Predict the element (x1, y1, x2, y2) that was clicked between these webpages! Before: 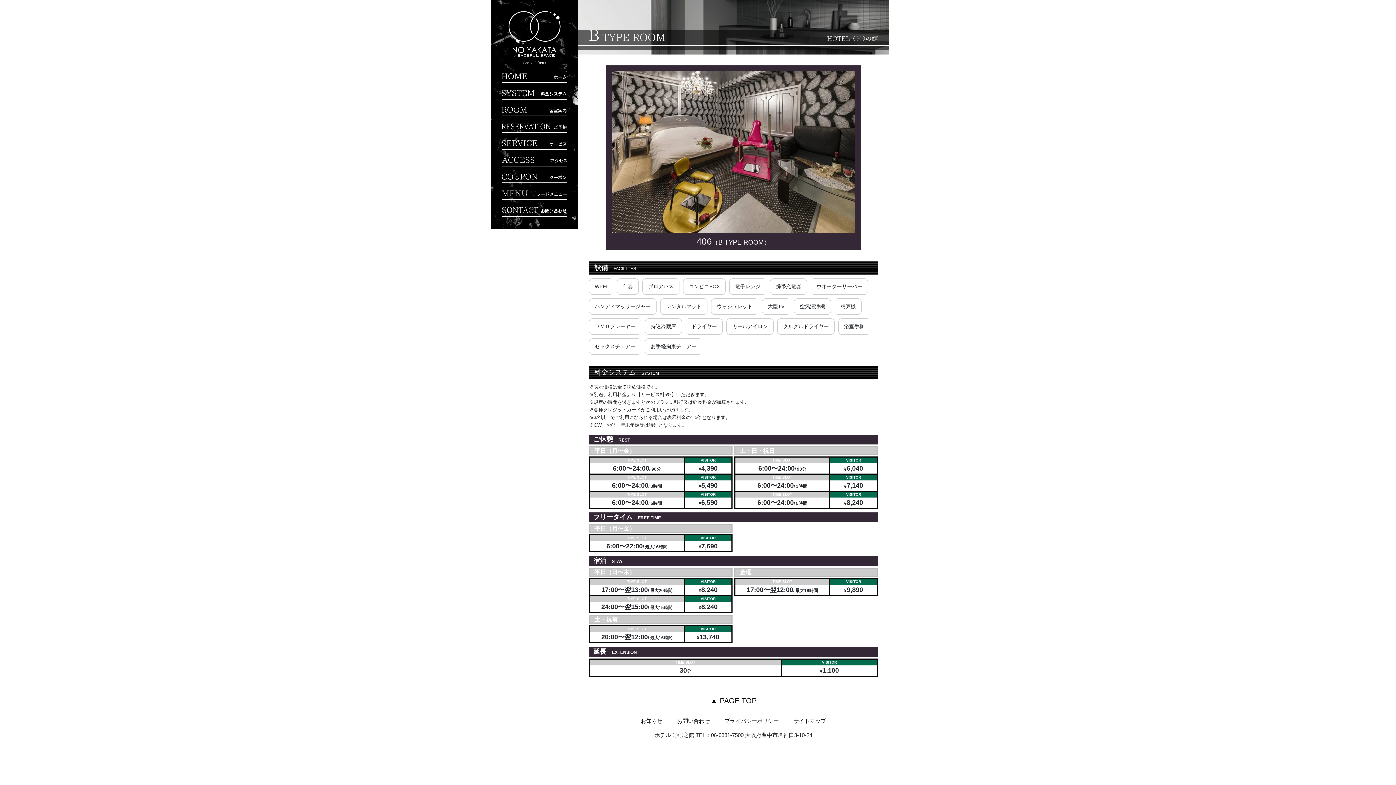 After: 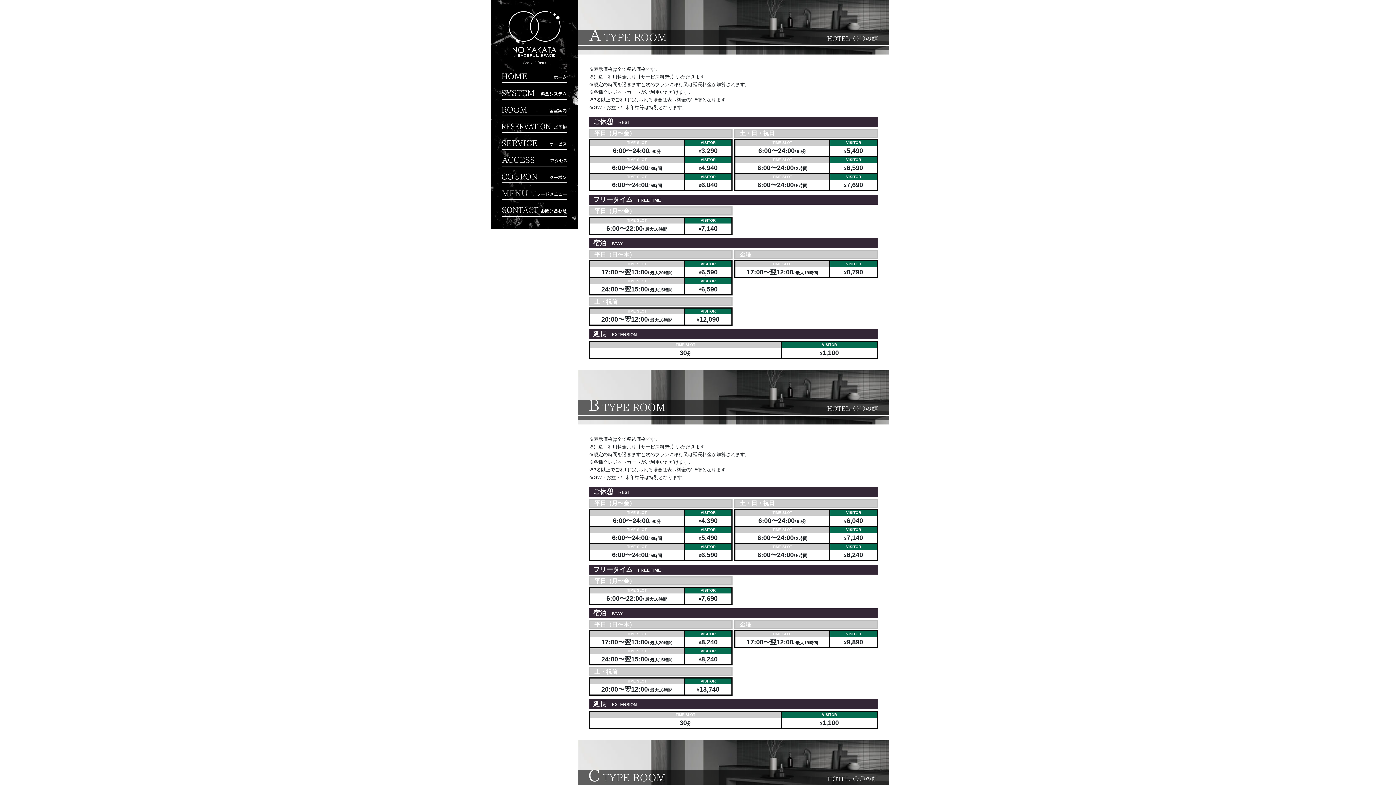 Action: bbox: (501, 88, 567, 97)